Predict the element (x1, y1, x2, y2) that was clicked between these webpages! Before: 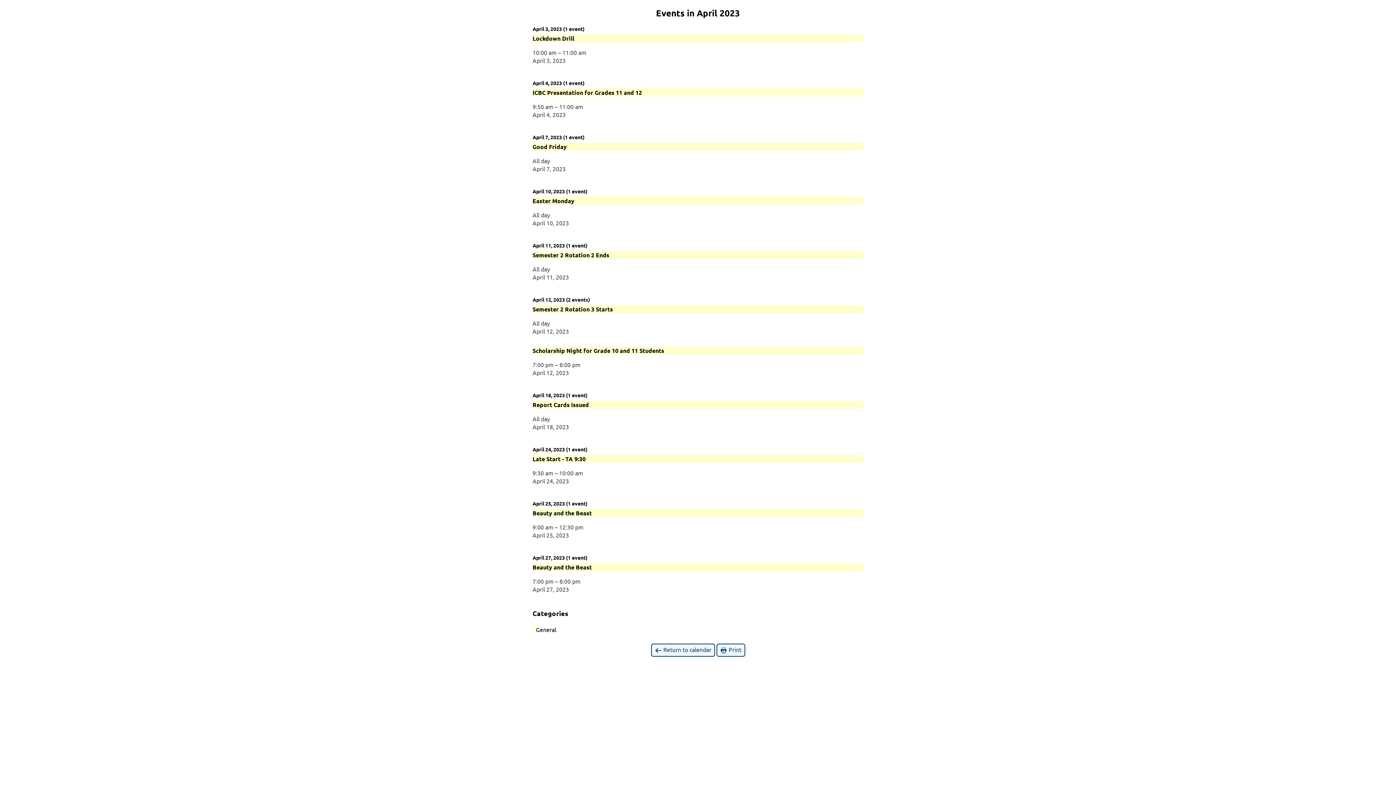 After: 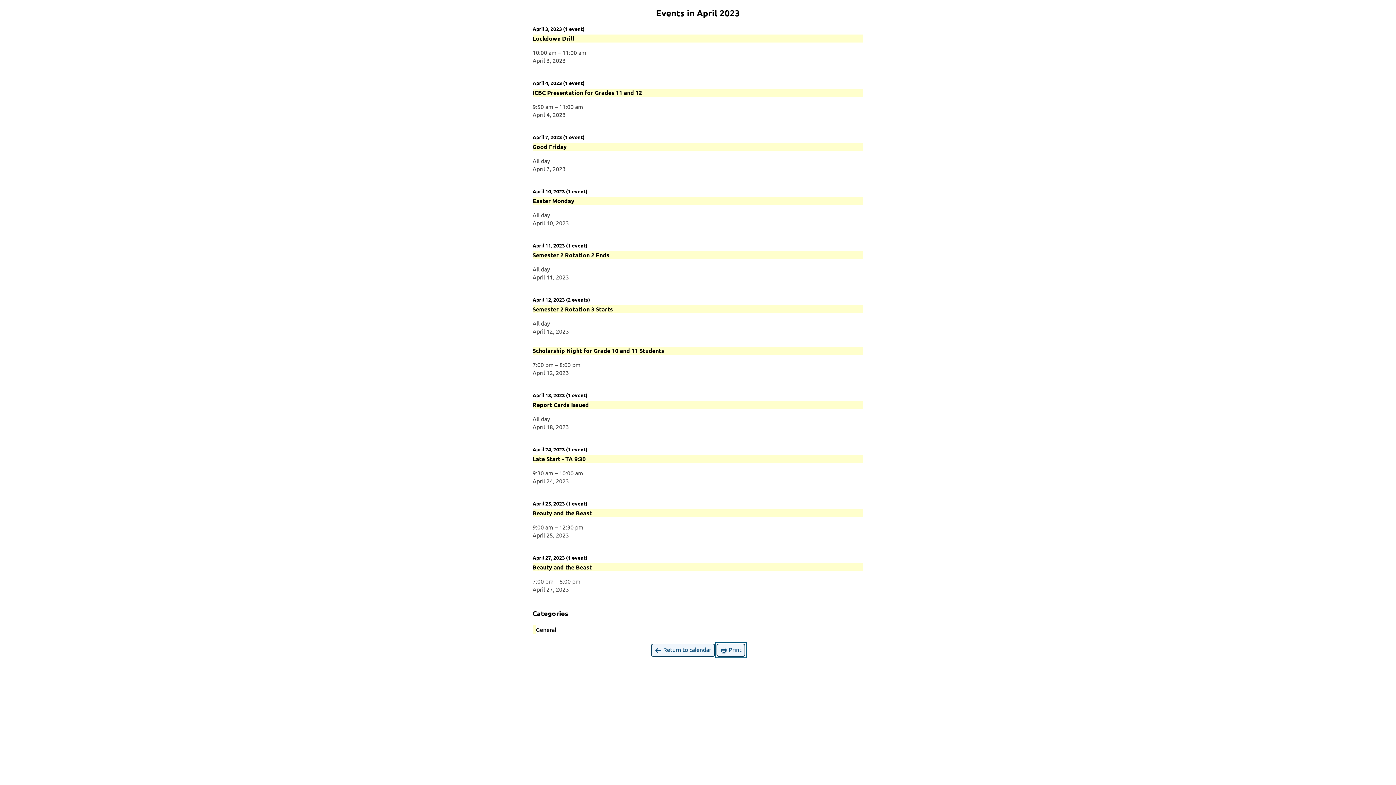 Action: label:  Print bbox: (716, 644, 745, 657)